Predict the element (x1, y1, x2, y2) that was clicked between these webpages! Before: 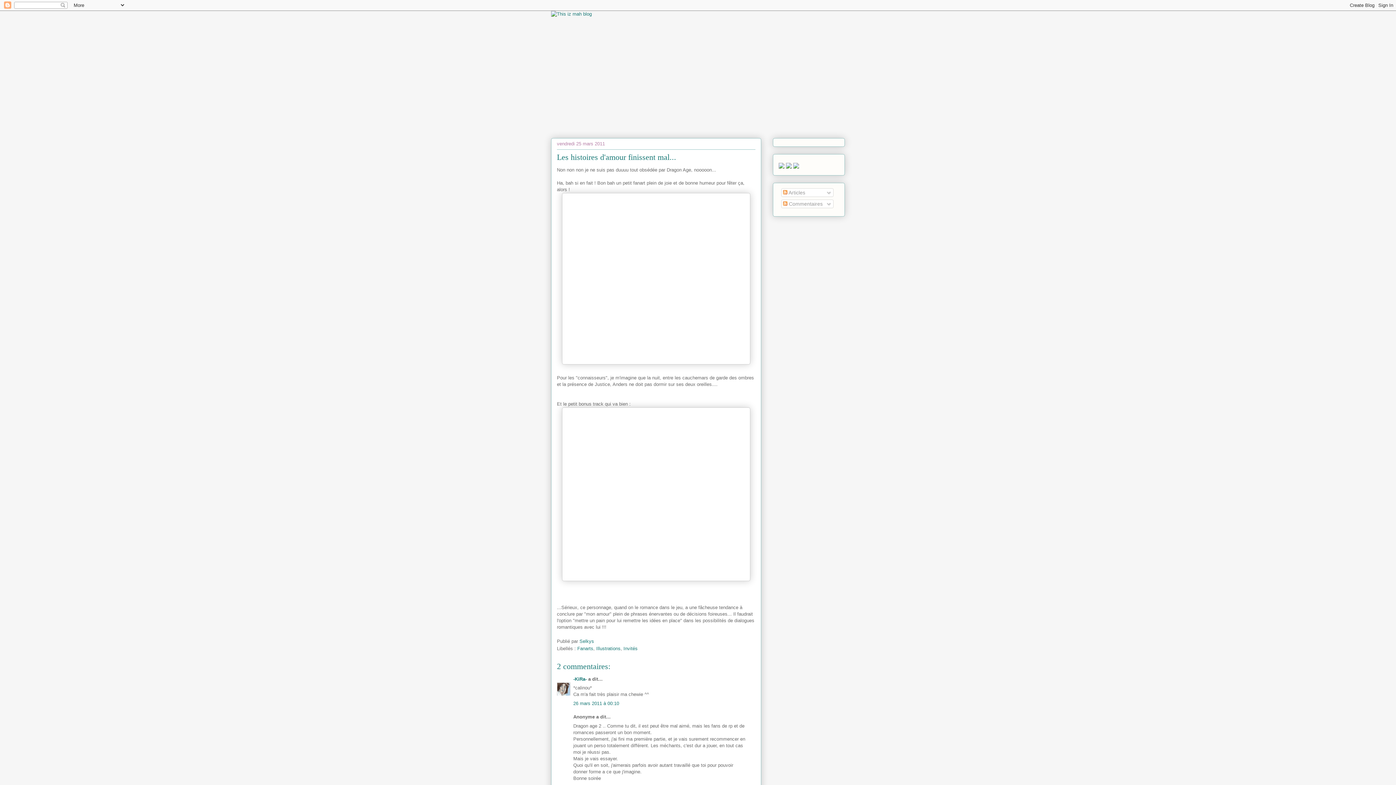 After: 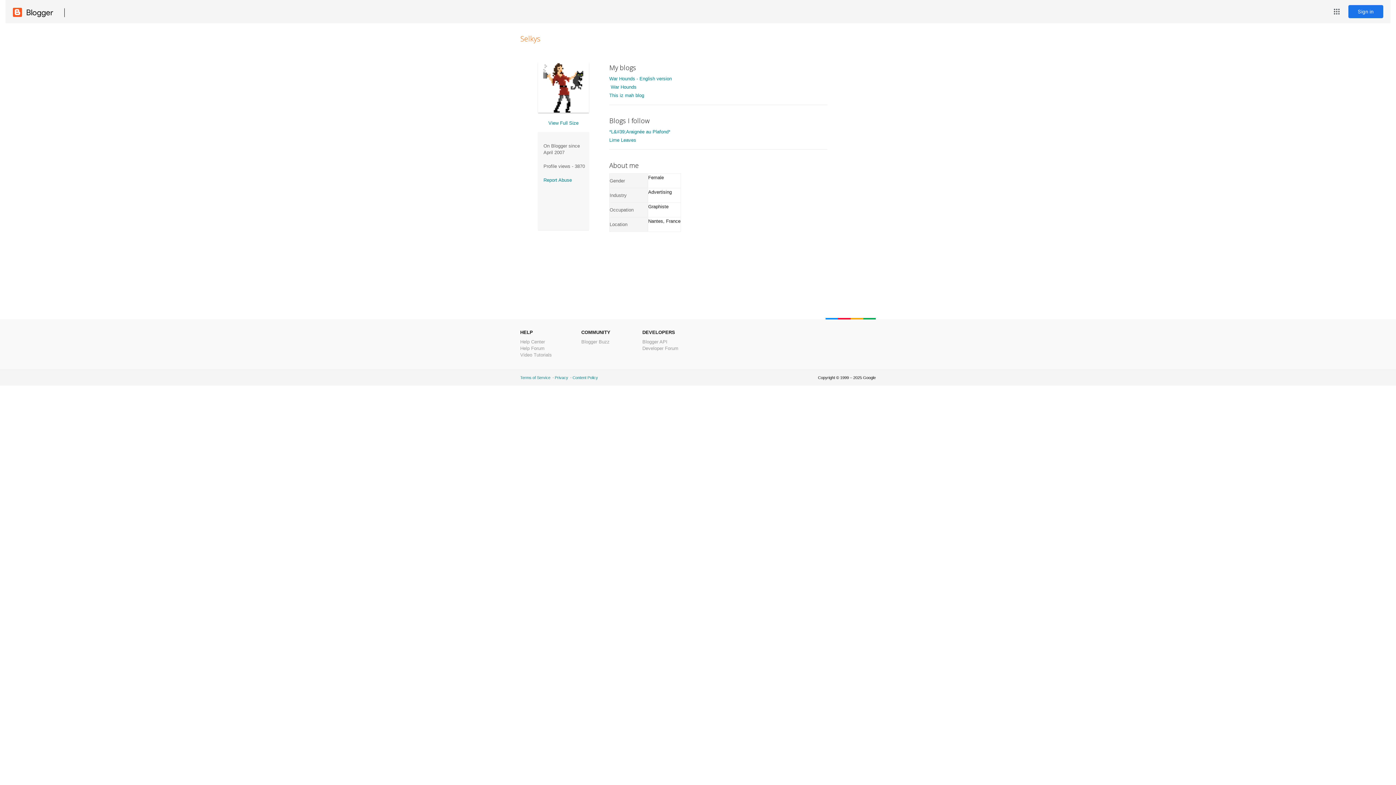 Action: label: Selkys  bbox: (579, 638, 595, 644)